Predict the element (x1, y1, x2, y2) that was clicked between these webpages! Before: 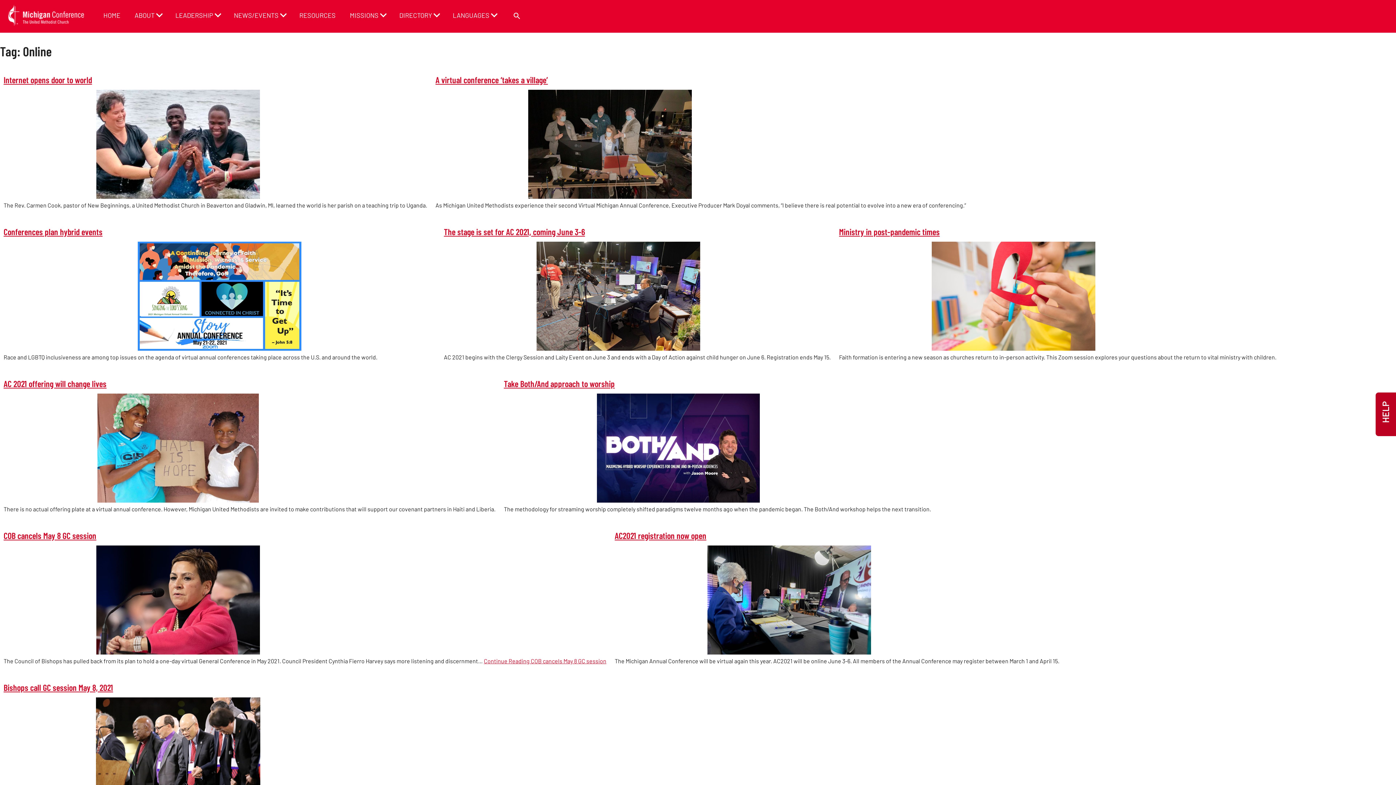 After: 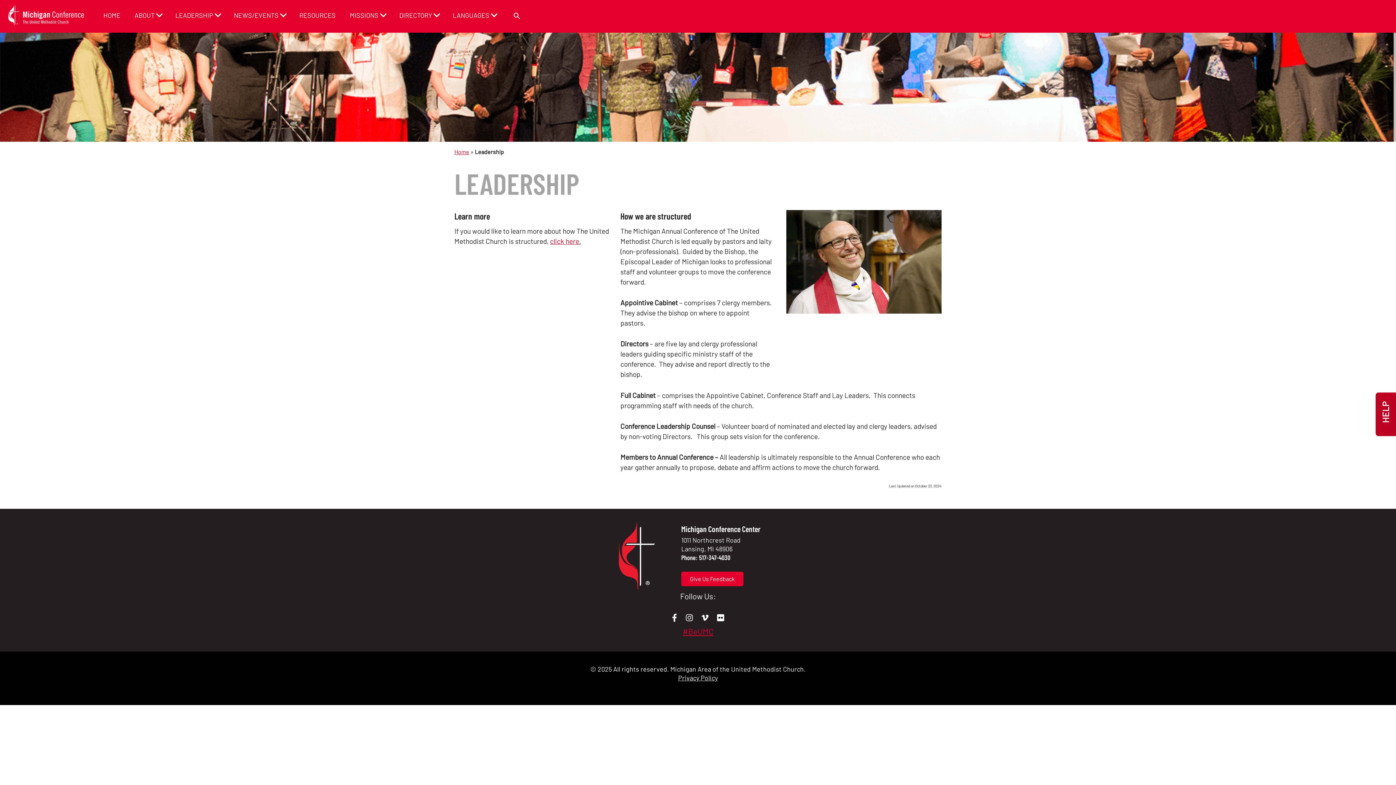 Action: label: LEADERSHIP bbox: (175, 9, 213, 20)